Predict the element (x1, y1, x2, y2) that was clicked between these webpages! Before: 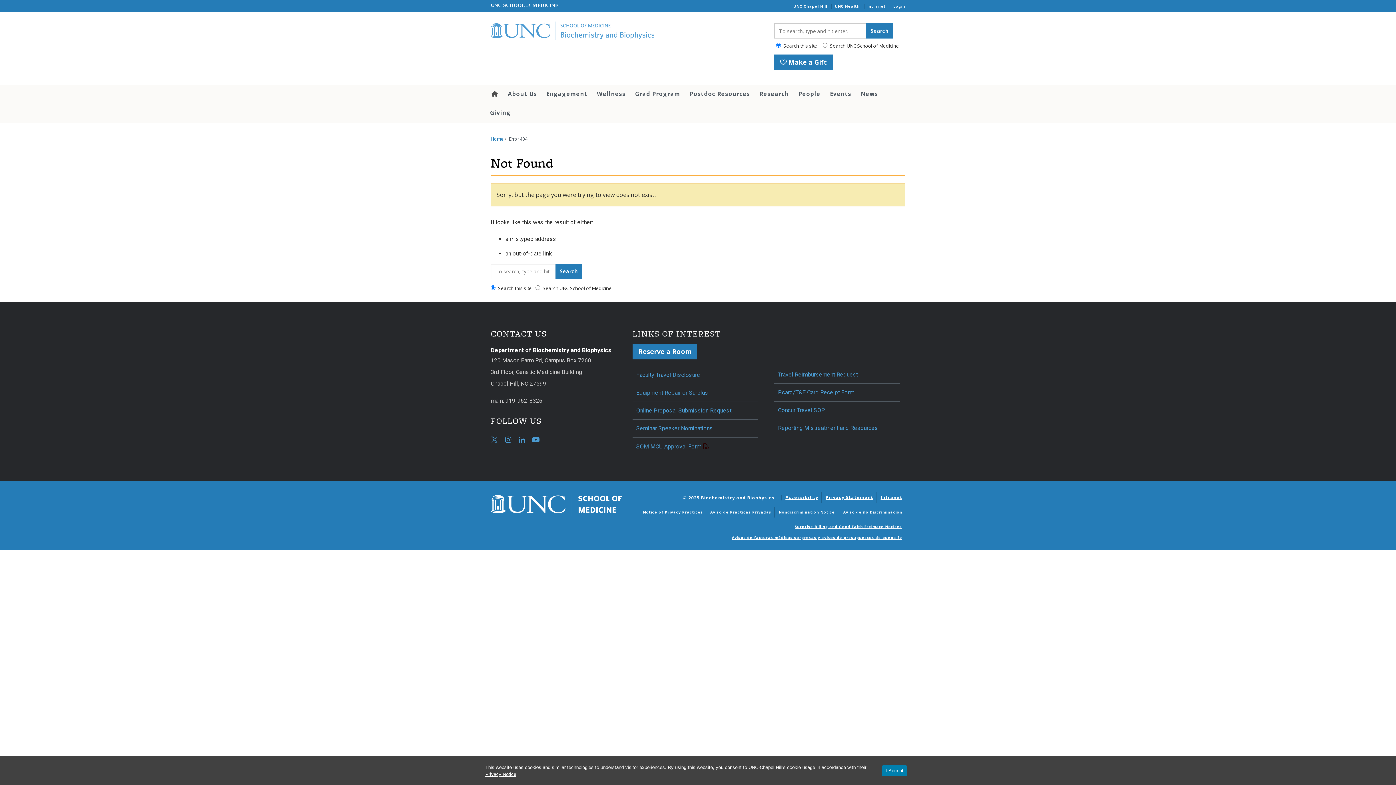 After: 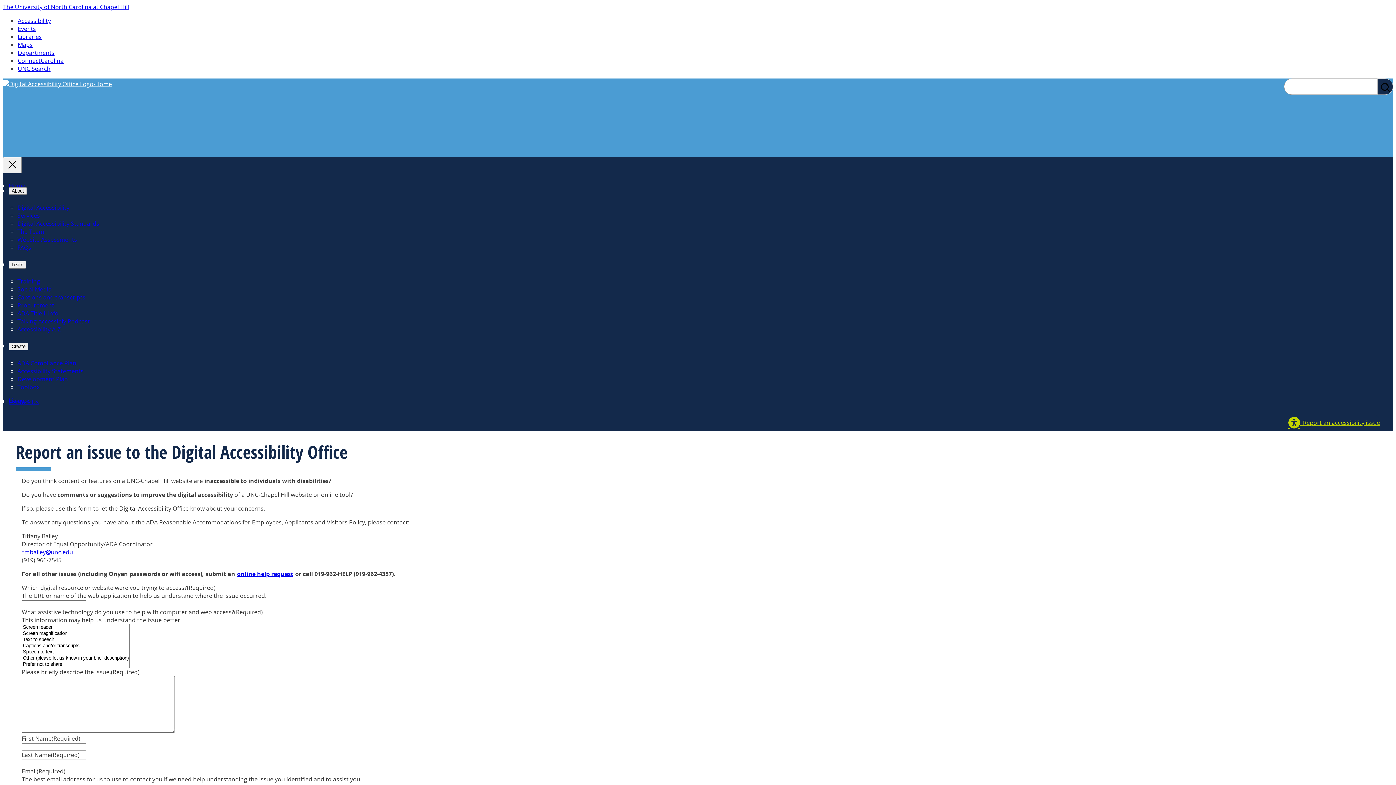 Action: label: Accessibility bbox: (785, 494, 818, 500)